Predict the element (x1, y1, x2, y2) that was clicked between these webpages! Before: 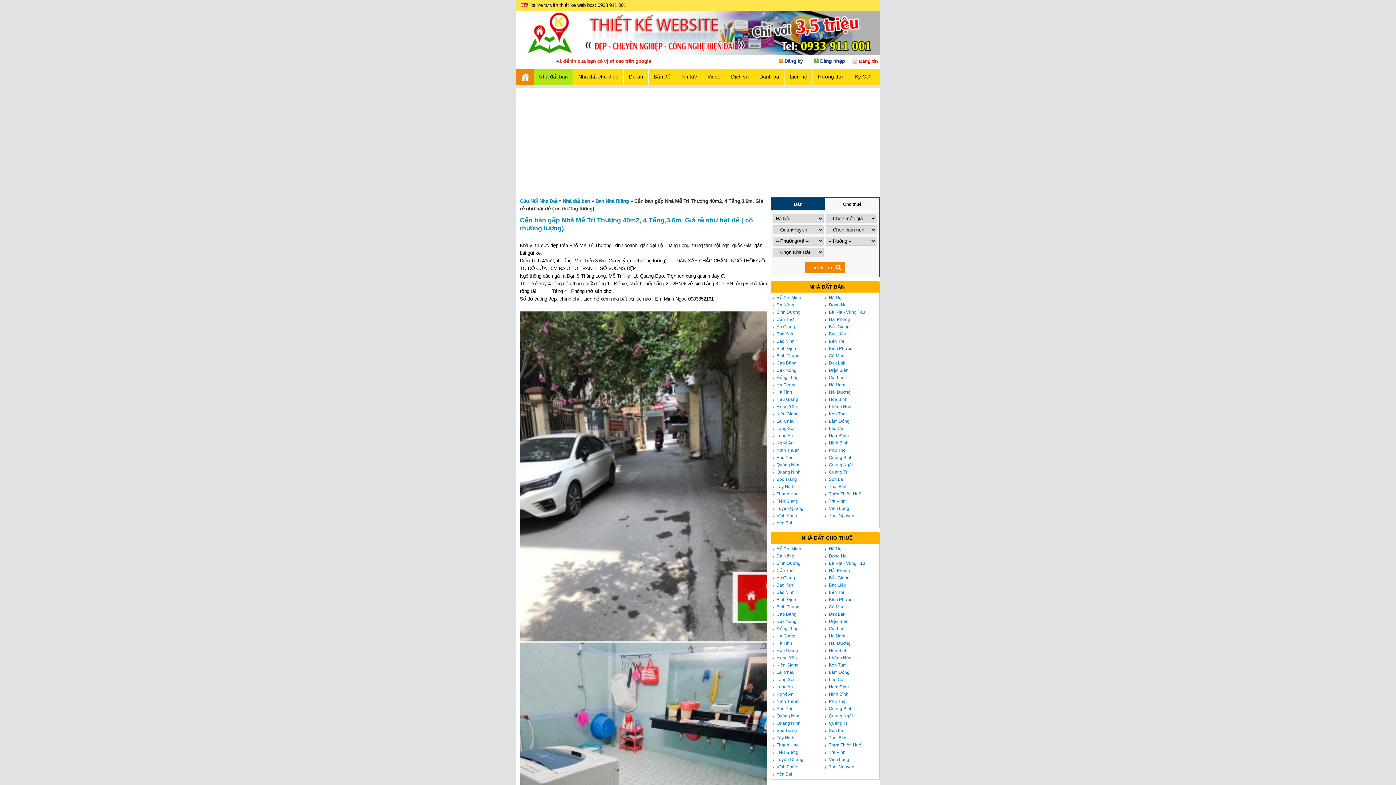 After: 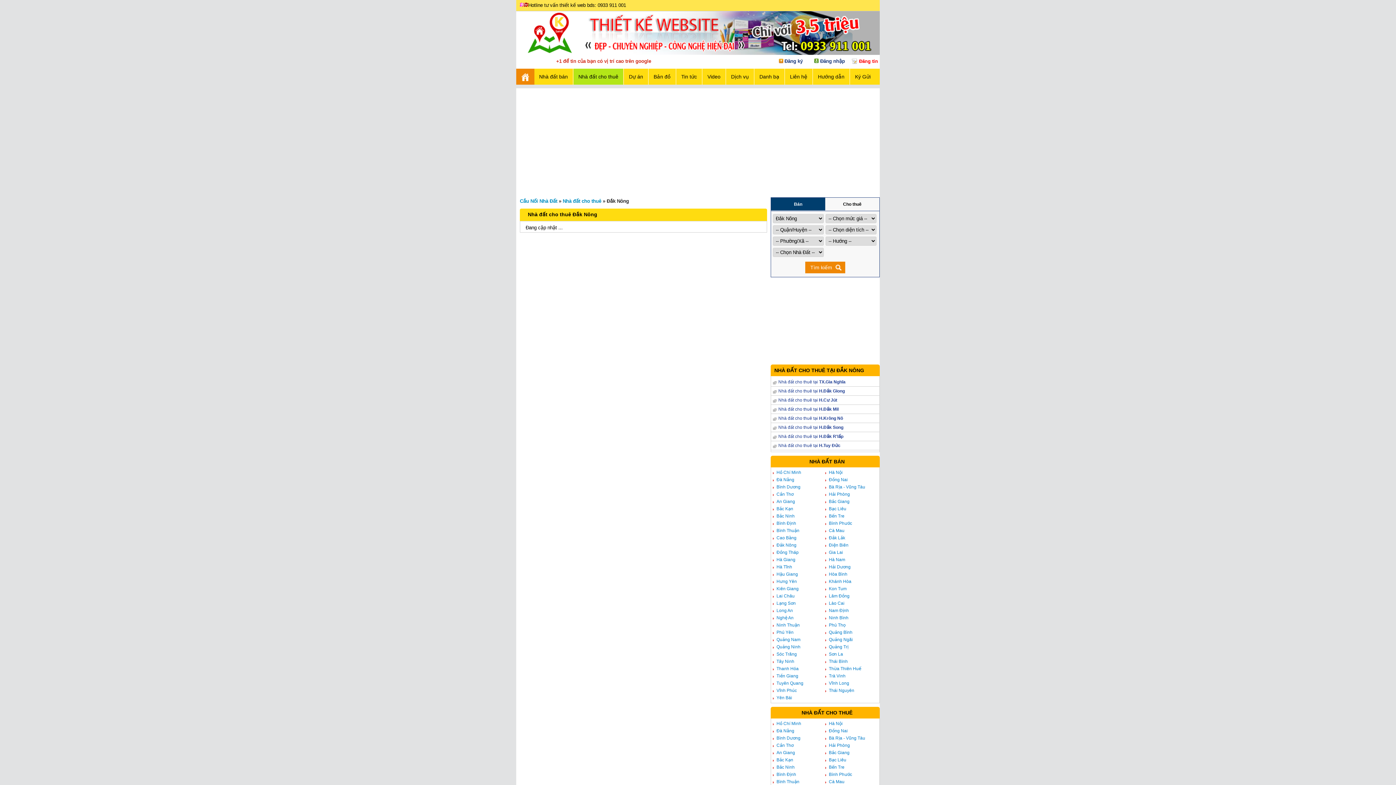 Action: bbox: (771, 618, 822, 625) label: Đắk Nông